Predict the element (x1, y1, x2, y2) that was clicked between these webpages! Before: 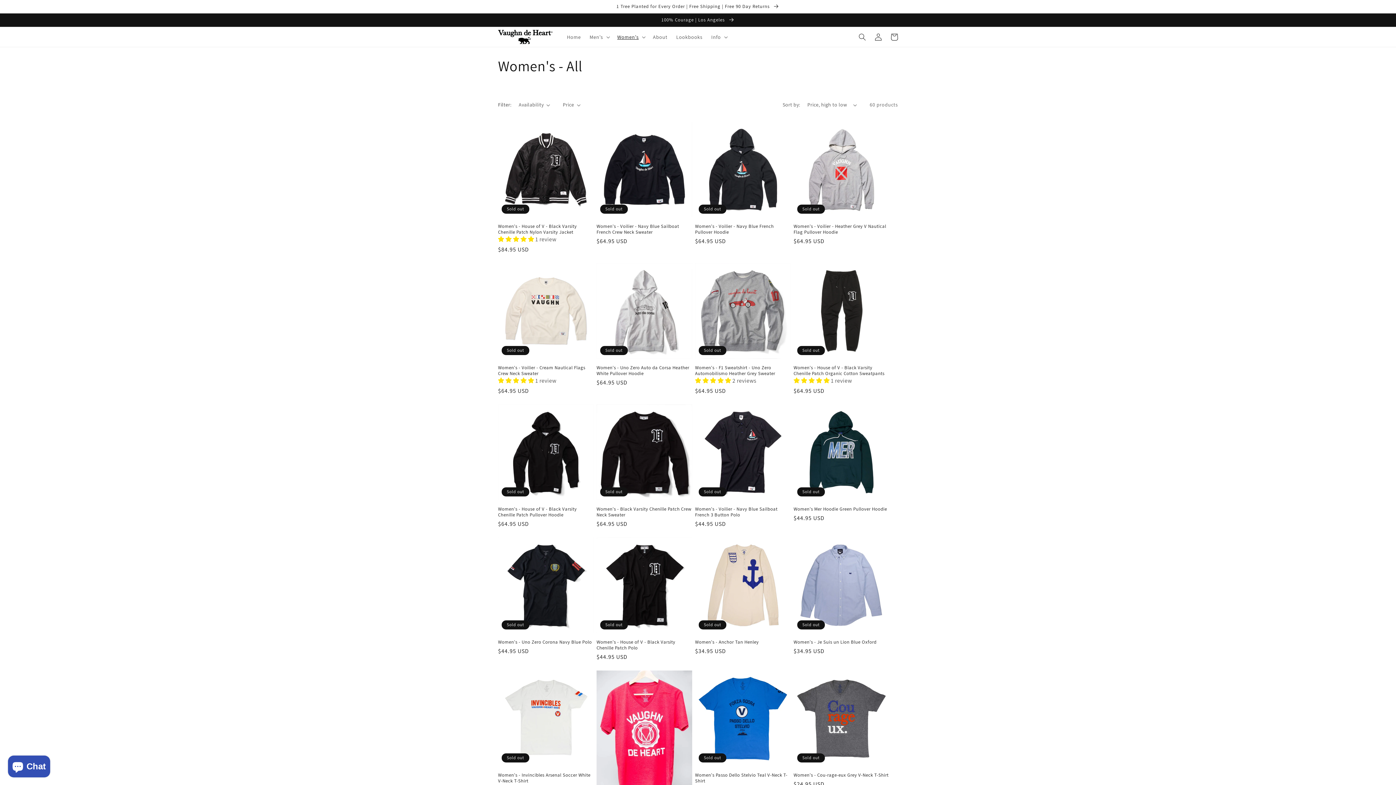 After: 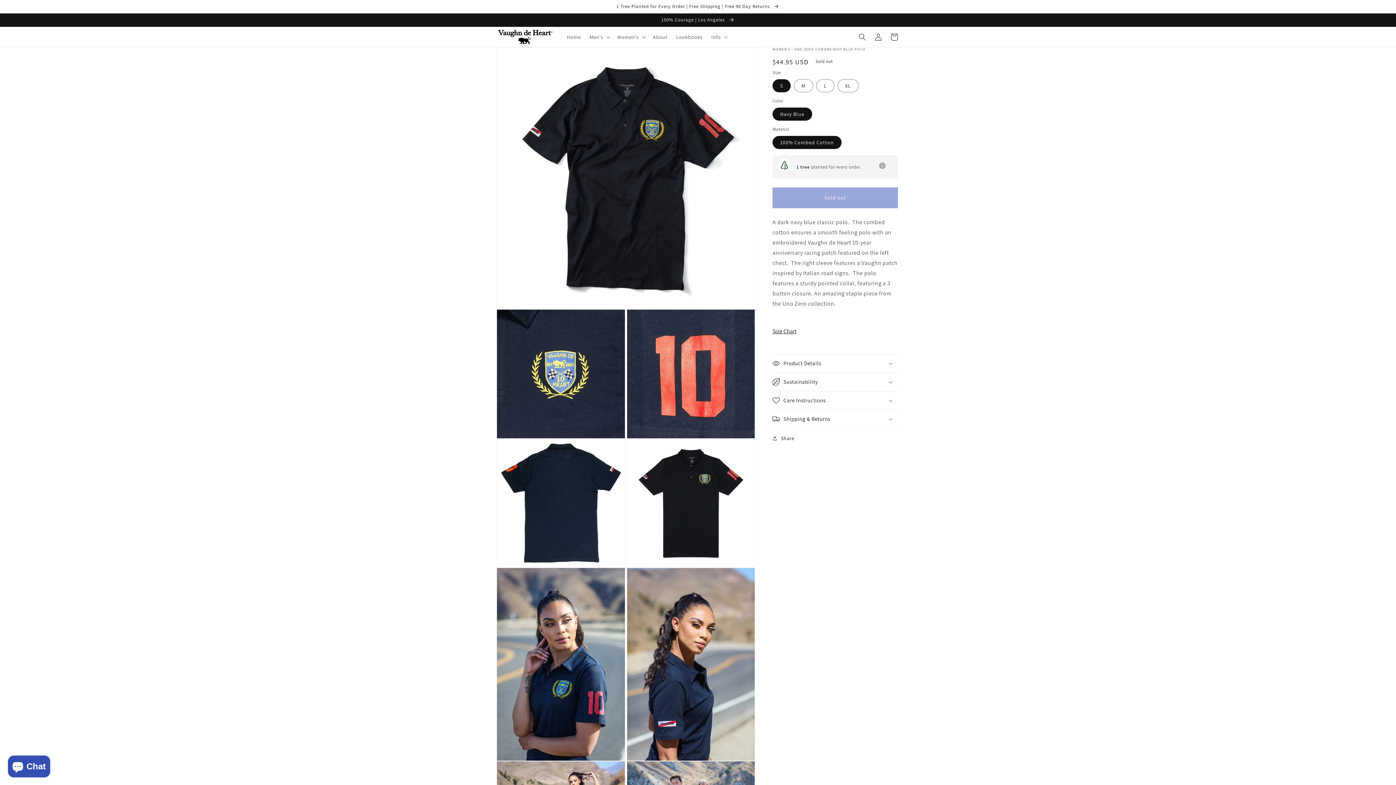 Action: bbox: (498, 639, 593, 645) label: Women's - Uno Zero Corona Navy Blue Polo